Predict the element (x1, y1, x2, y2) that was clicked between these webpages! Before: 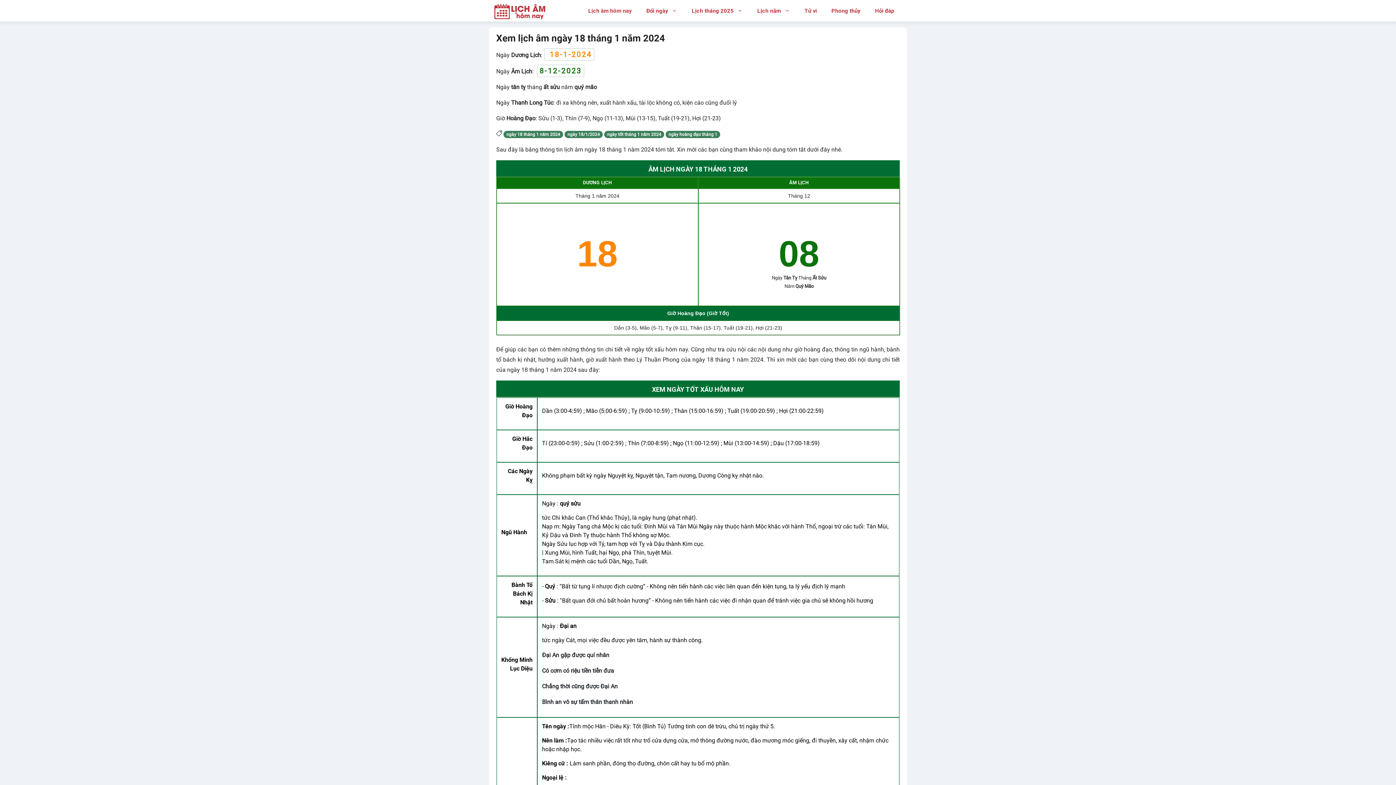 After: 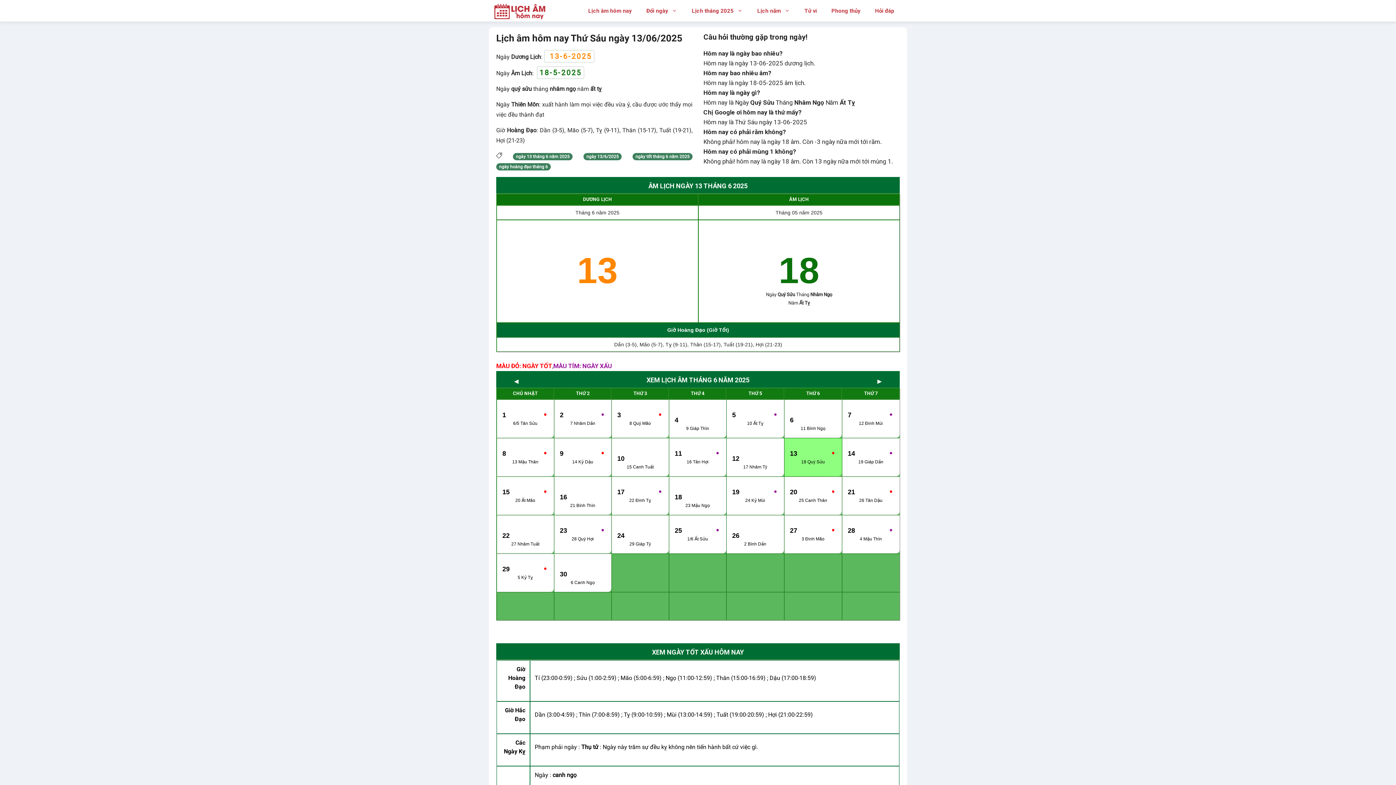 Action: label: Lịch âm hôm nay bbox: (581, 3, 639, 18)